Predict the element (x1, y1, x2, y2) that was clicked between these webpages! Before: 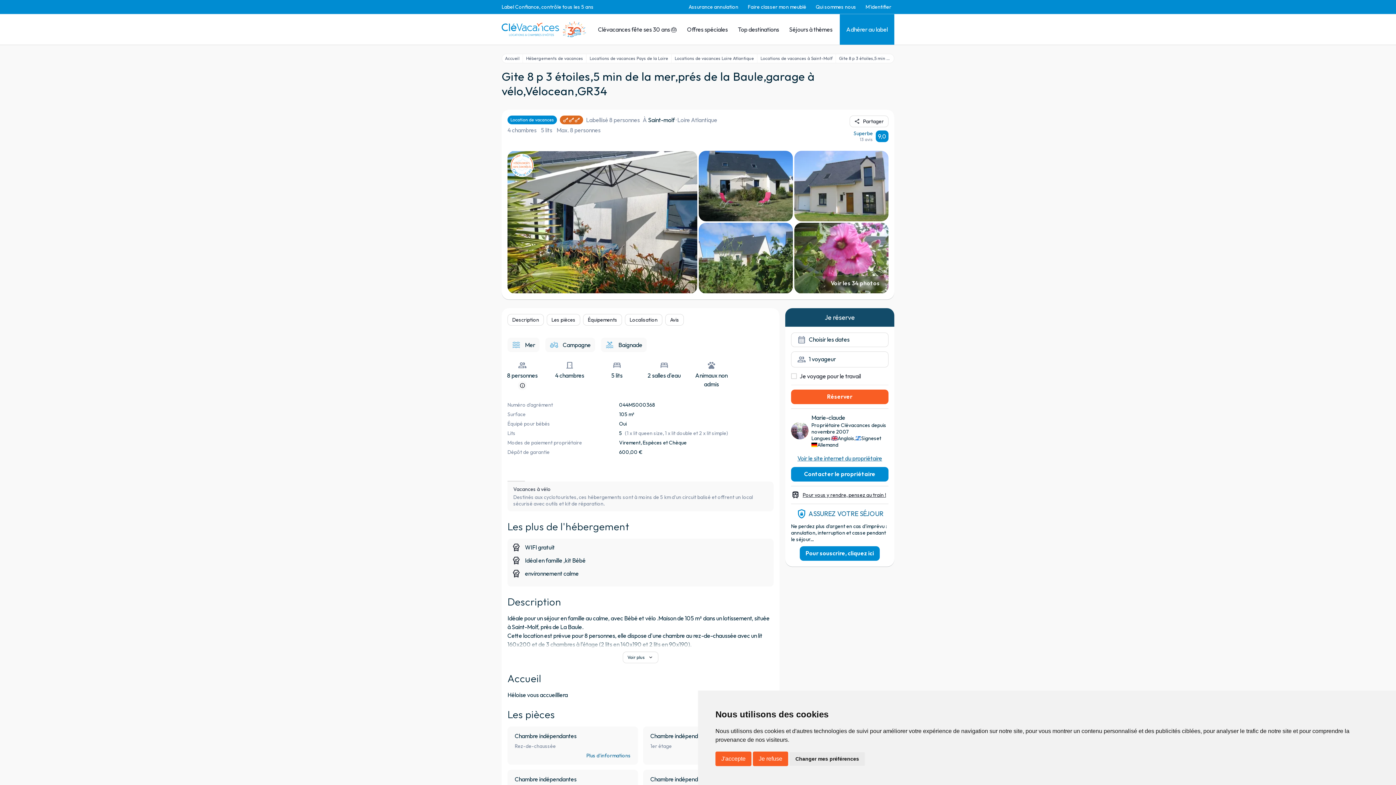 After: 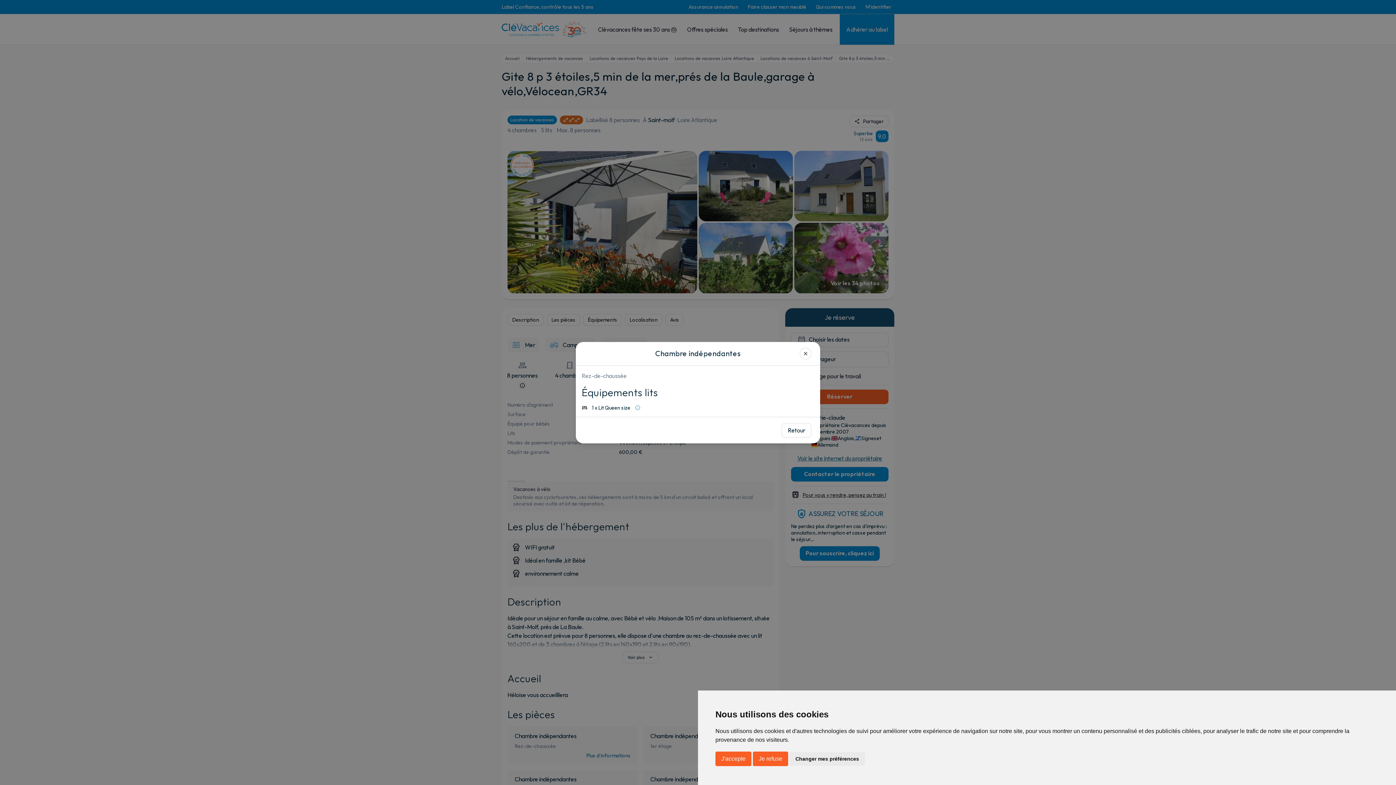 Action: bbox: (586, 752, 630, 759) label: Plus d'informations